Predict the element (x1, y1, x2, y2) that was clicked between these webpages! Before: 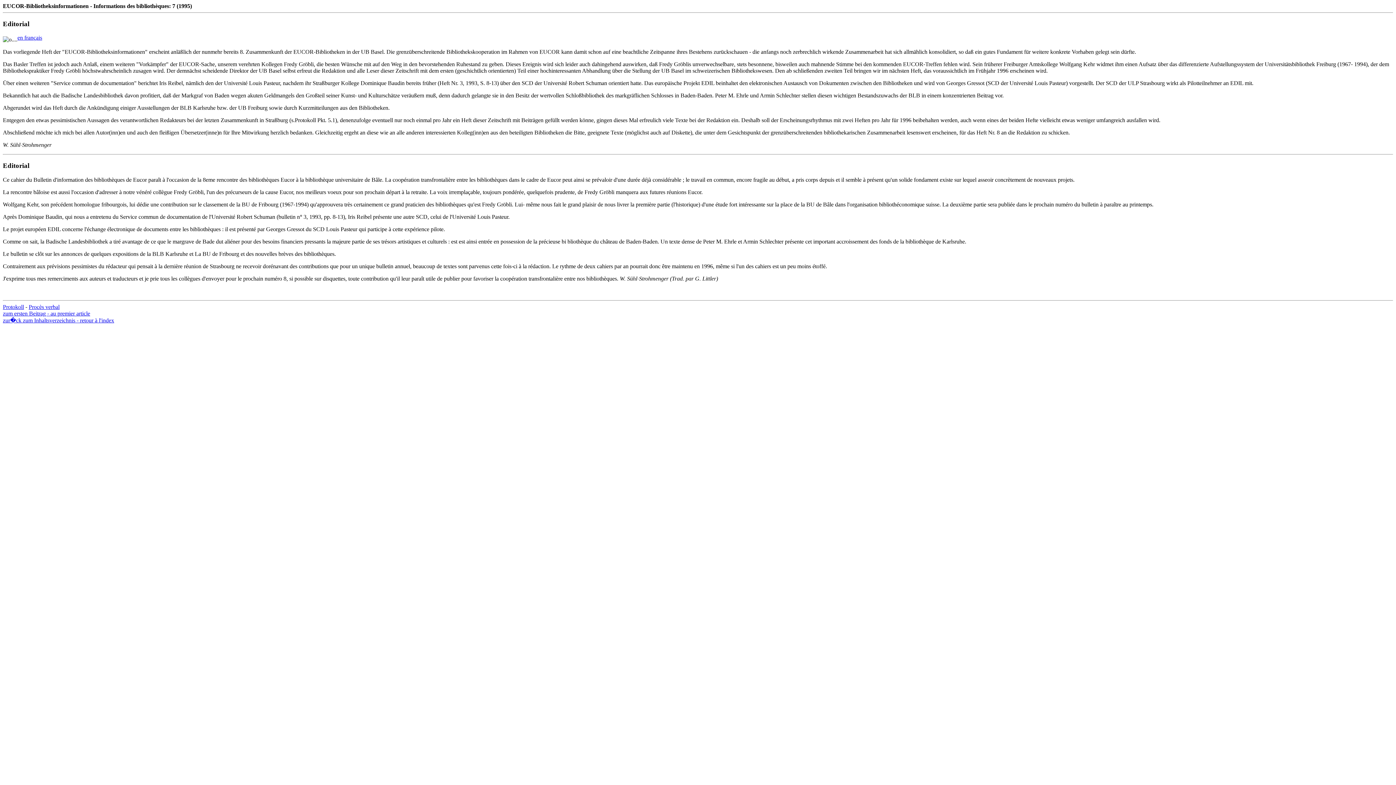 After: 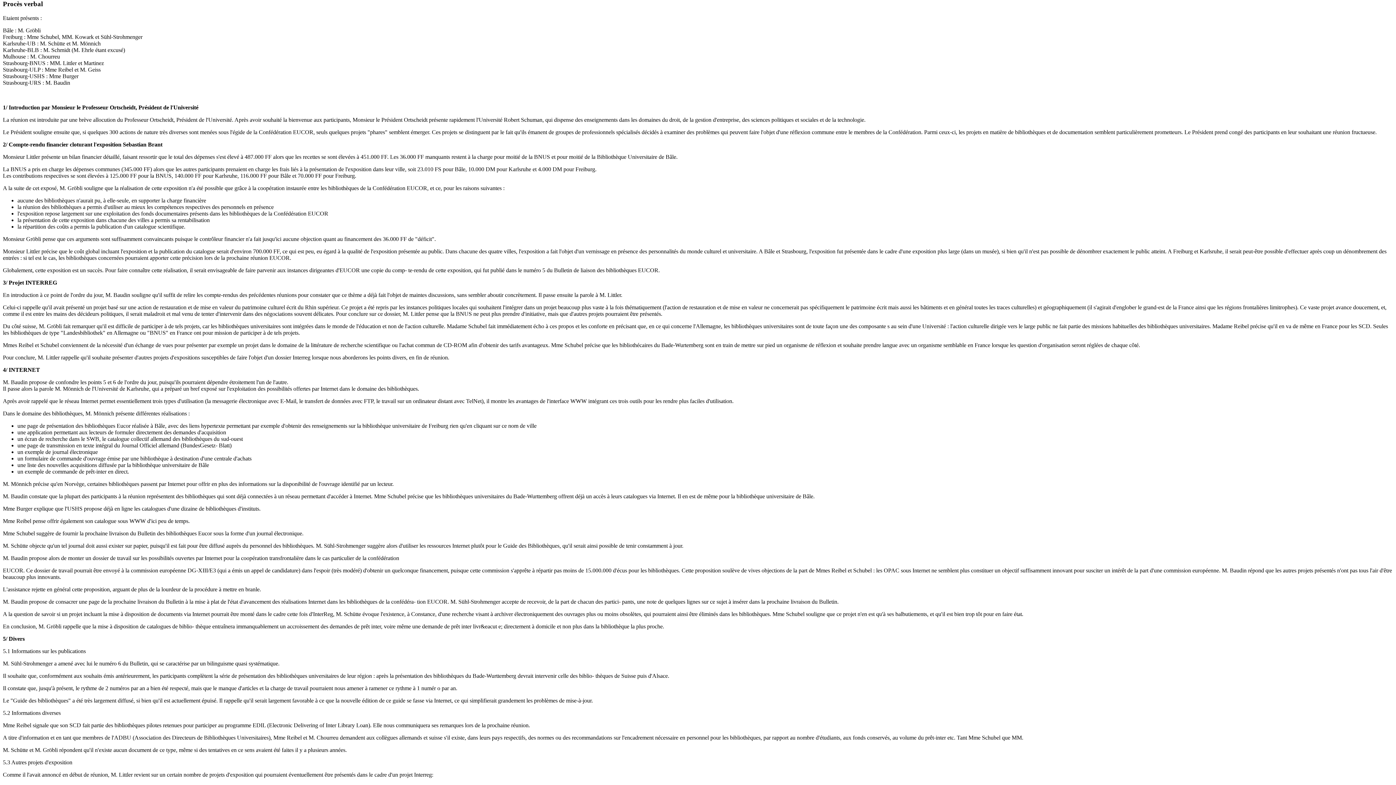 Action: bbox: (28, 303, 59, 310) label: Procès verbal